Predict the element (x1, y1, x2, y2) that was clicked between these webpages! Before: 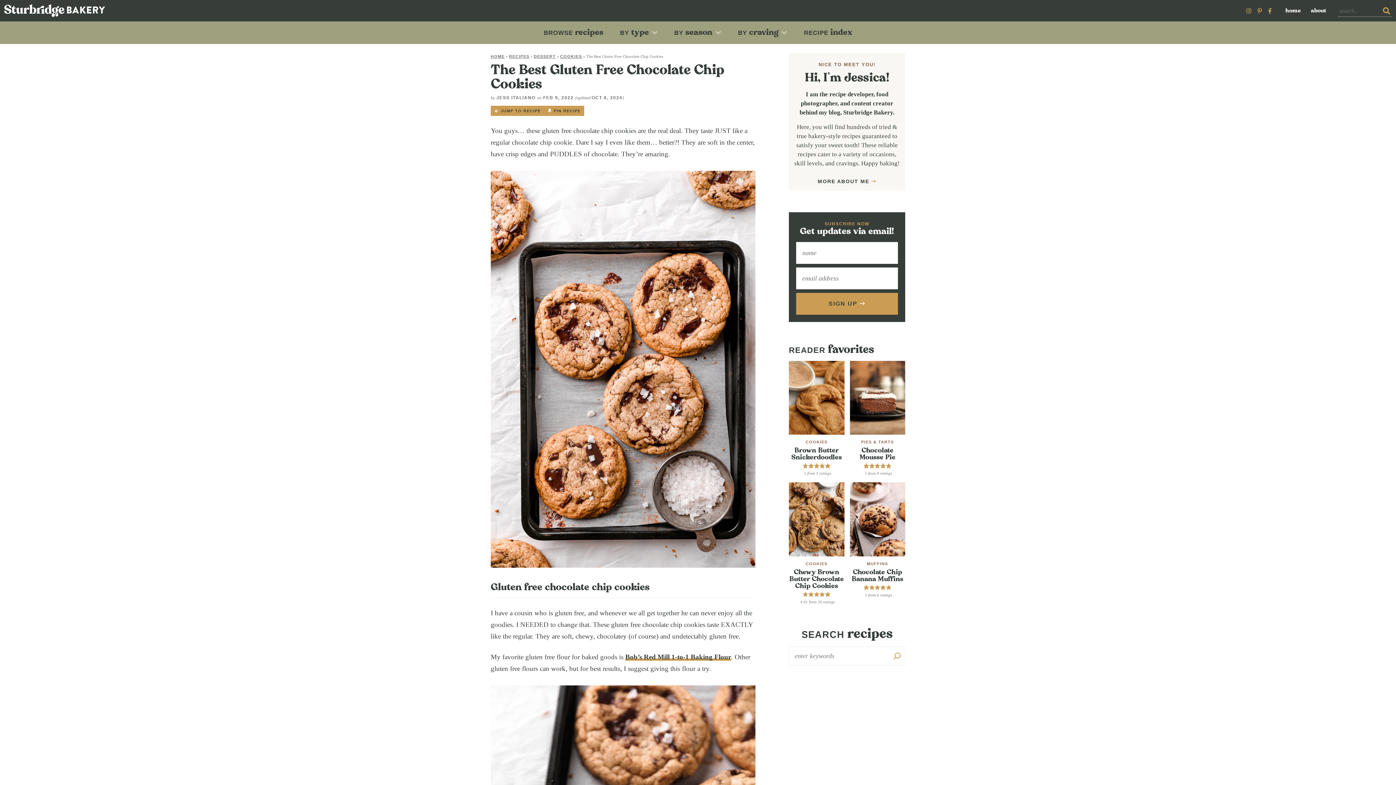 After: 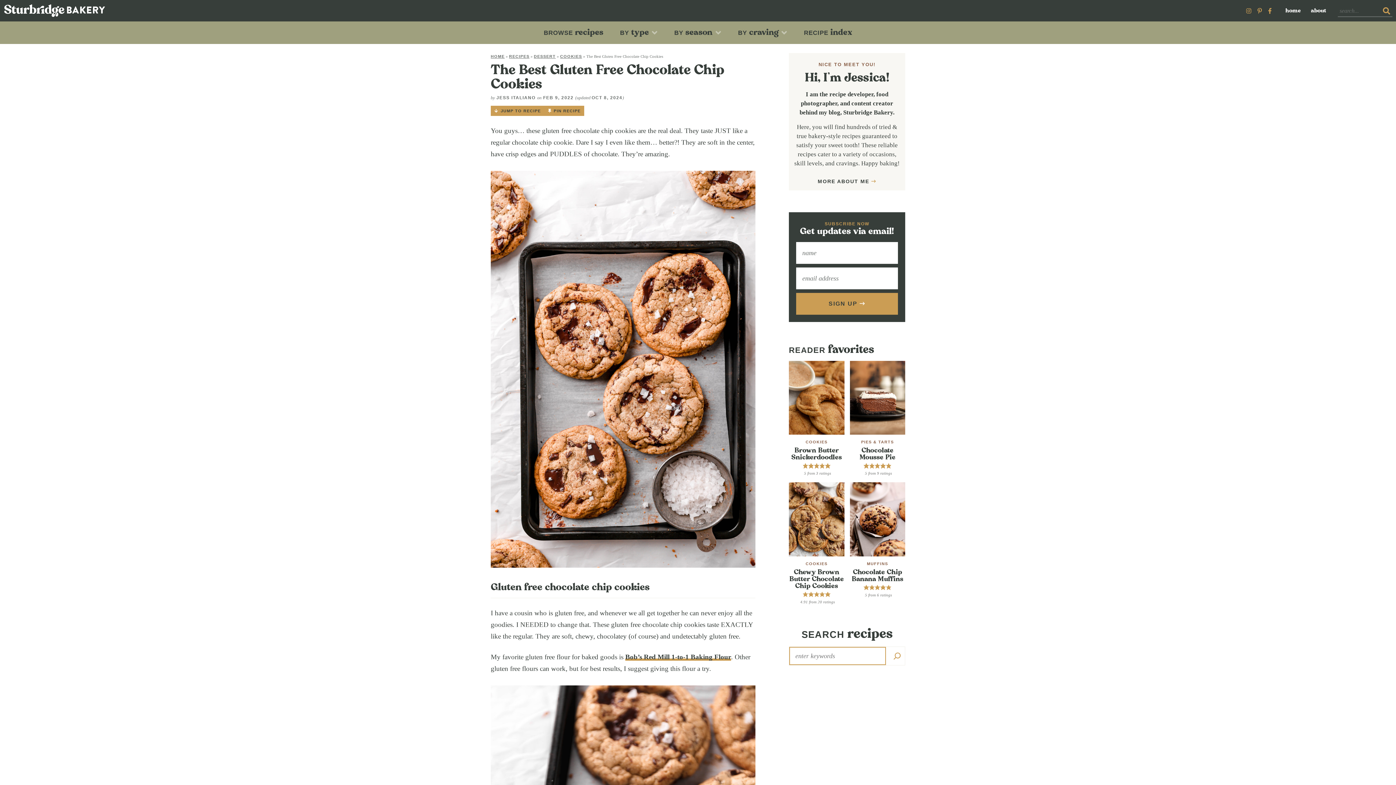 Action: bbox: (889, 647, 905, 665) label: Search